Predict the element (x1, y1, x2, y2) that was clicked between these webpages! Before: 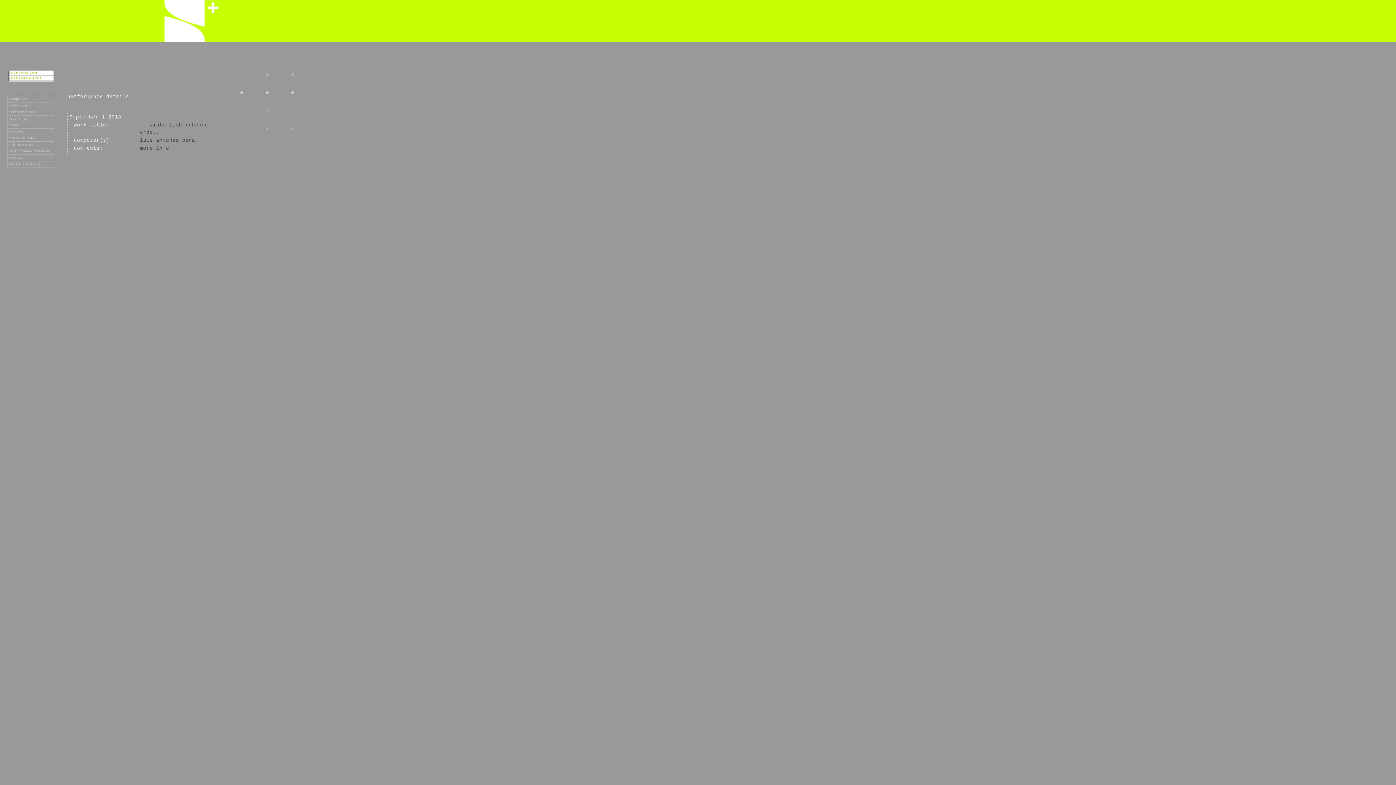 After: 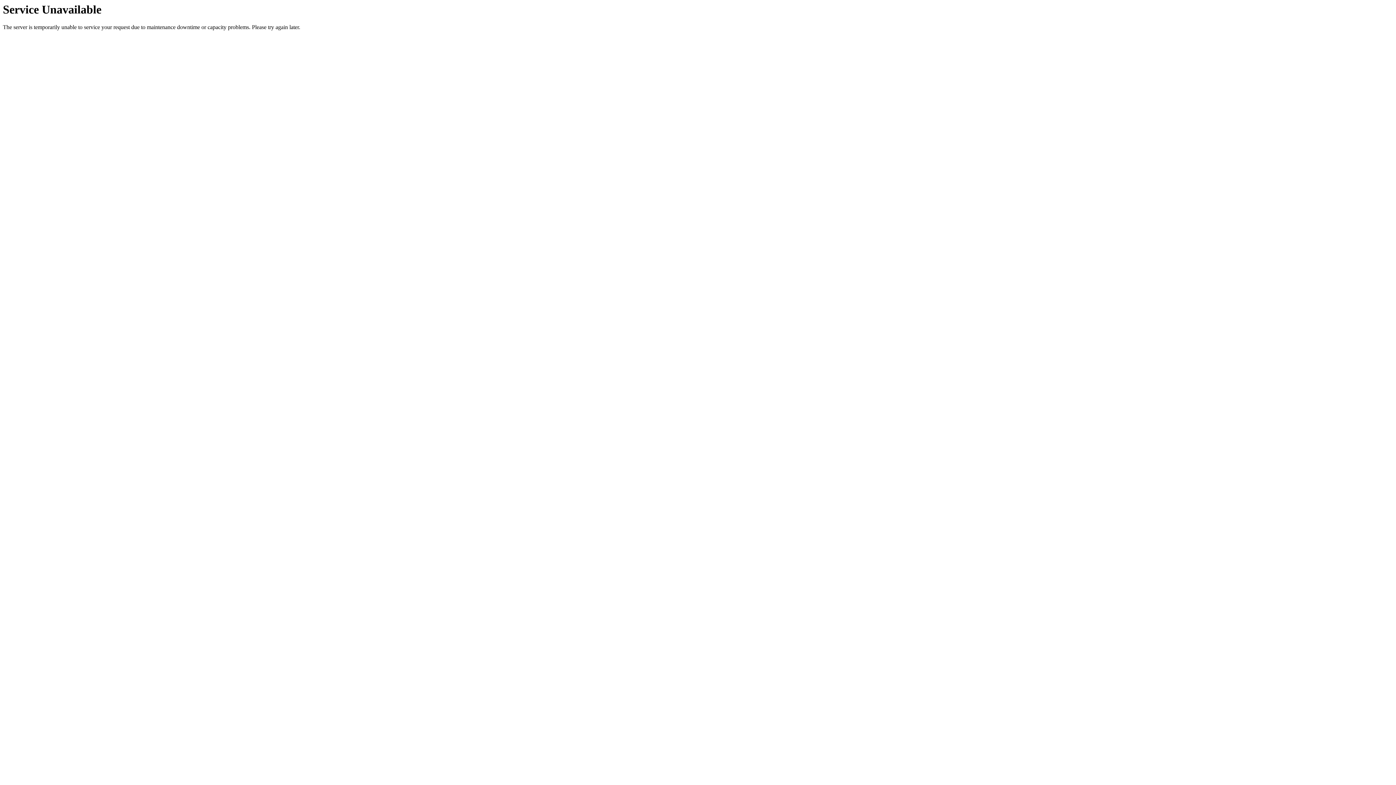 Action: bbox: (7, 104, 54, 110)